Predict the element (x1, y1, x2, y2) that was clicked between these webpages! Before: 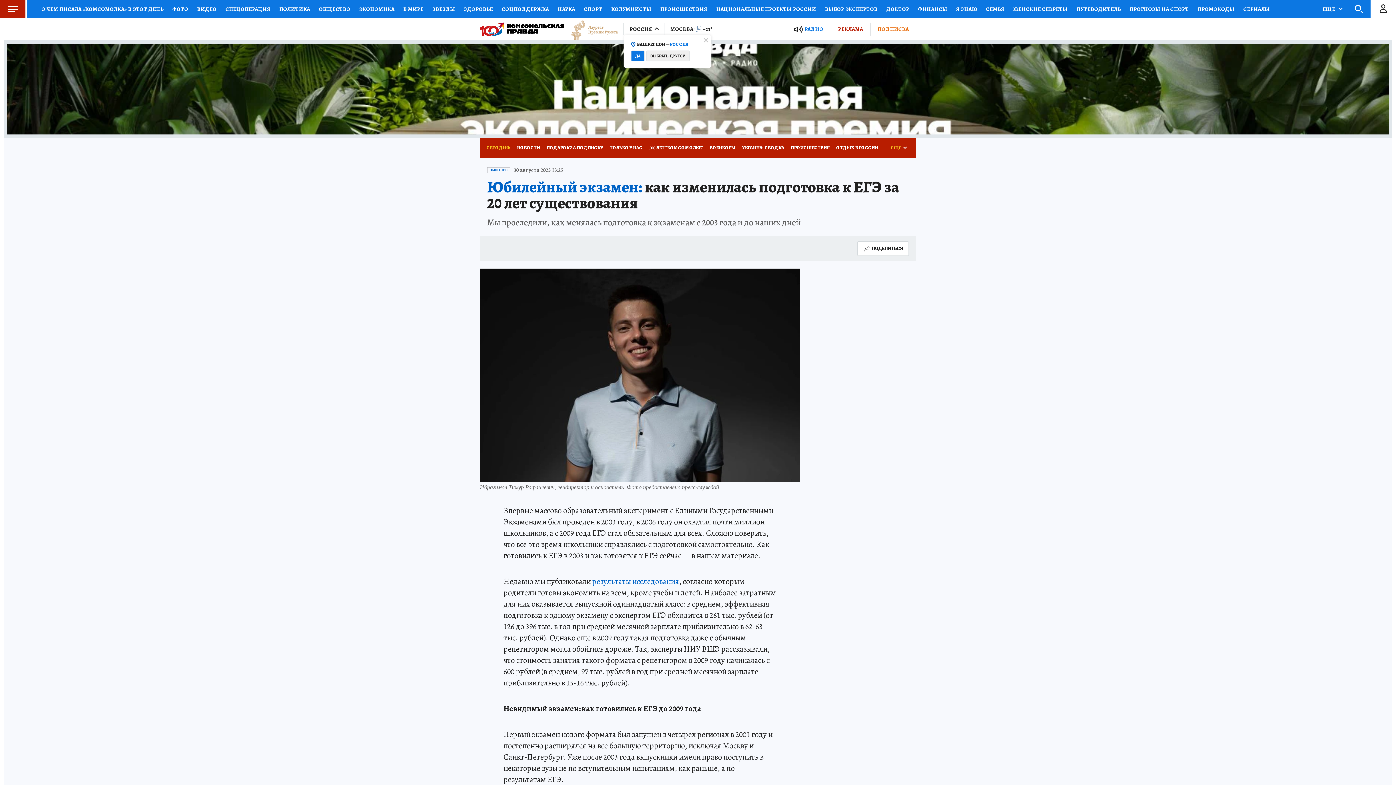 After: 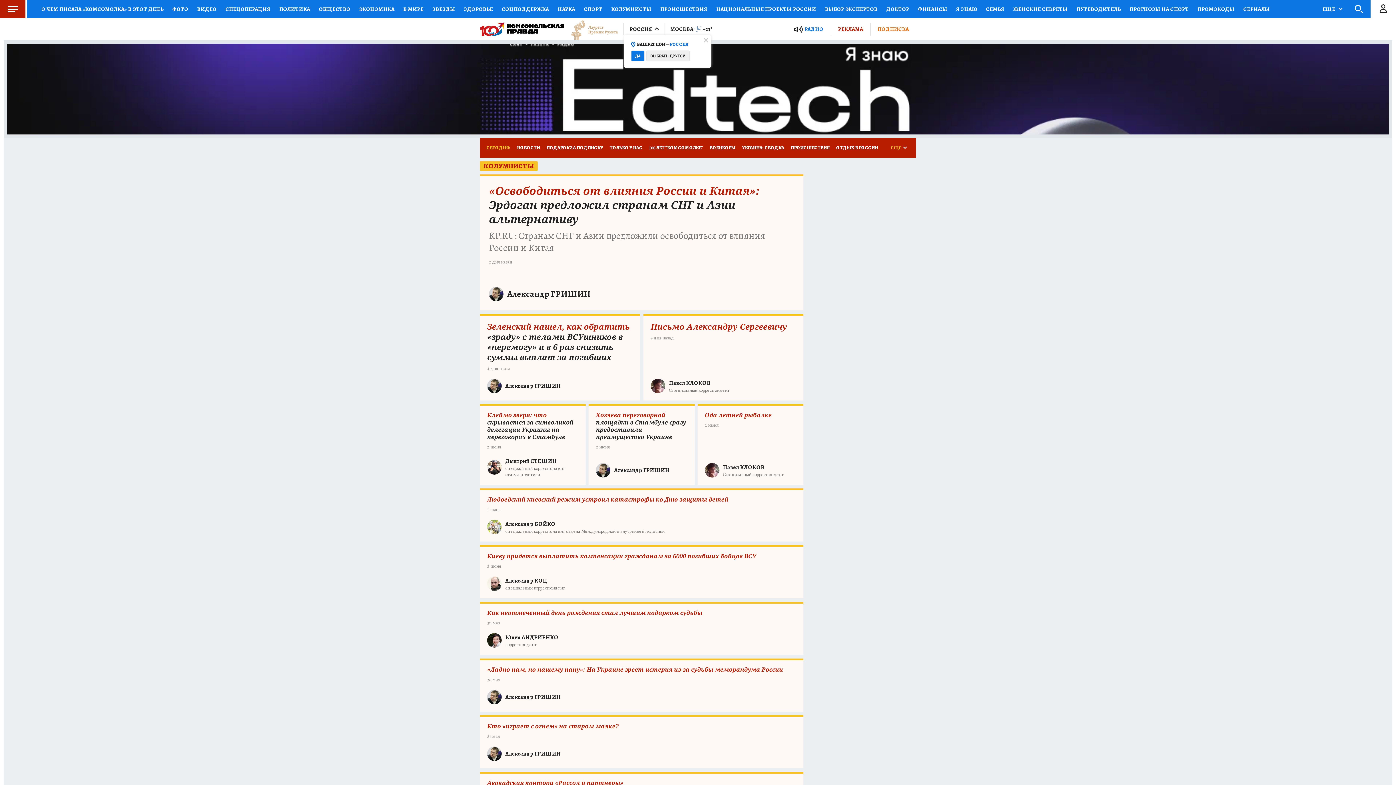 Action: bbox: (606, 0, 656, 18) label: КОЛУМНИСТЫ